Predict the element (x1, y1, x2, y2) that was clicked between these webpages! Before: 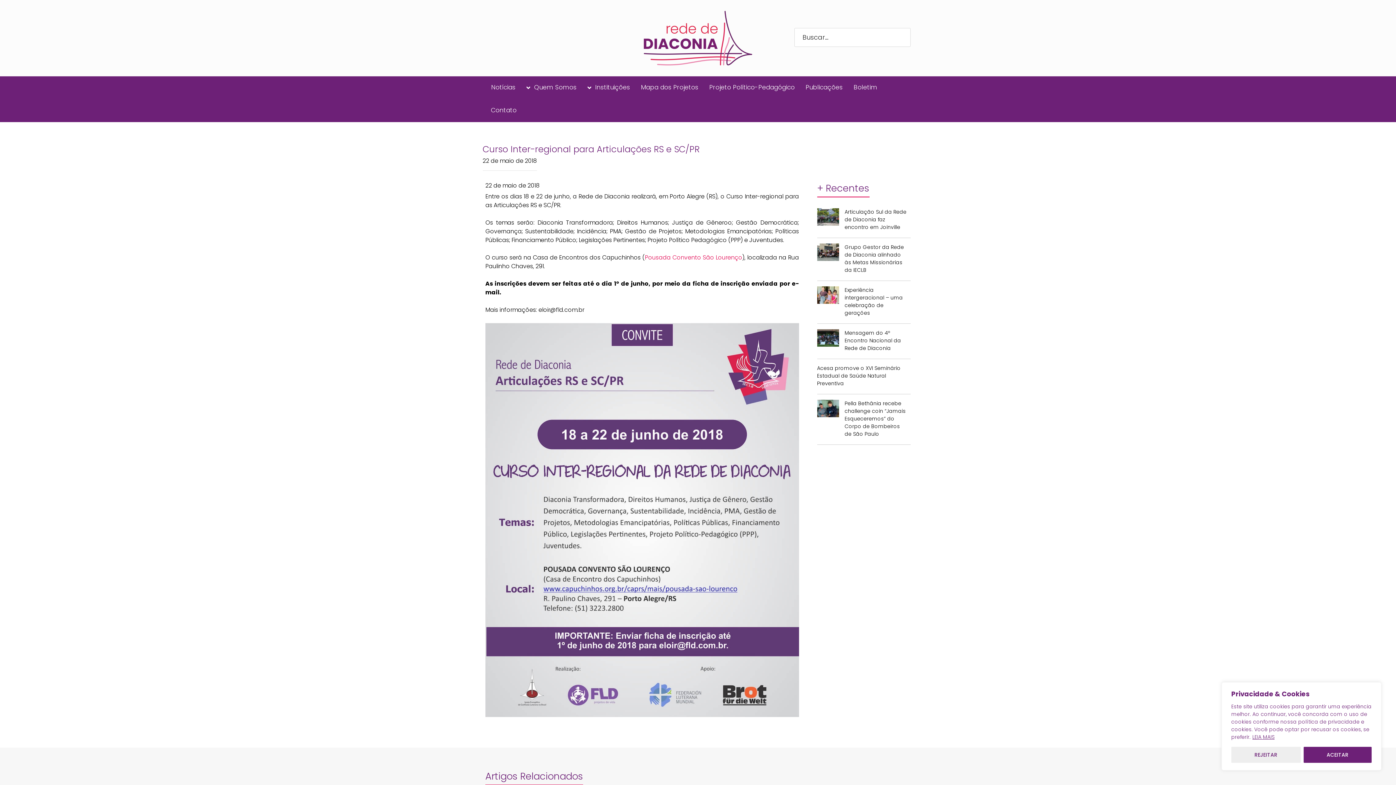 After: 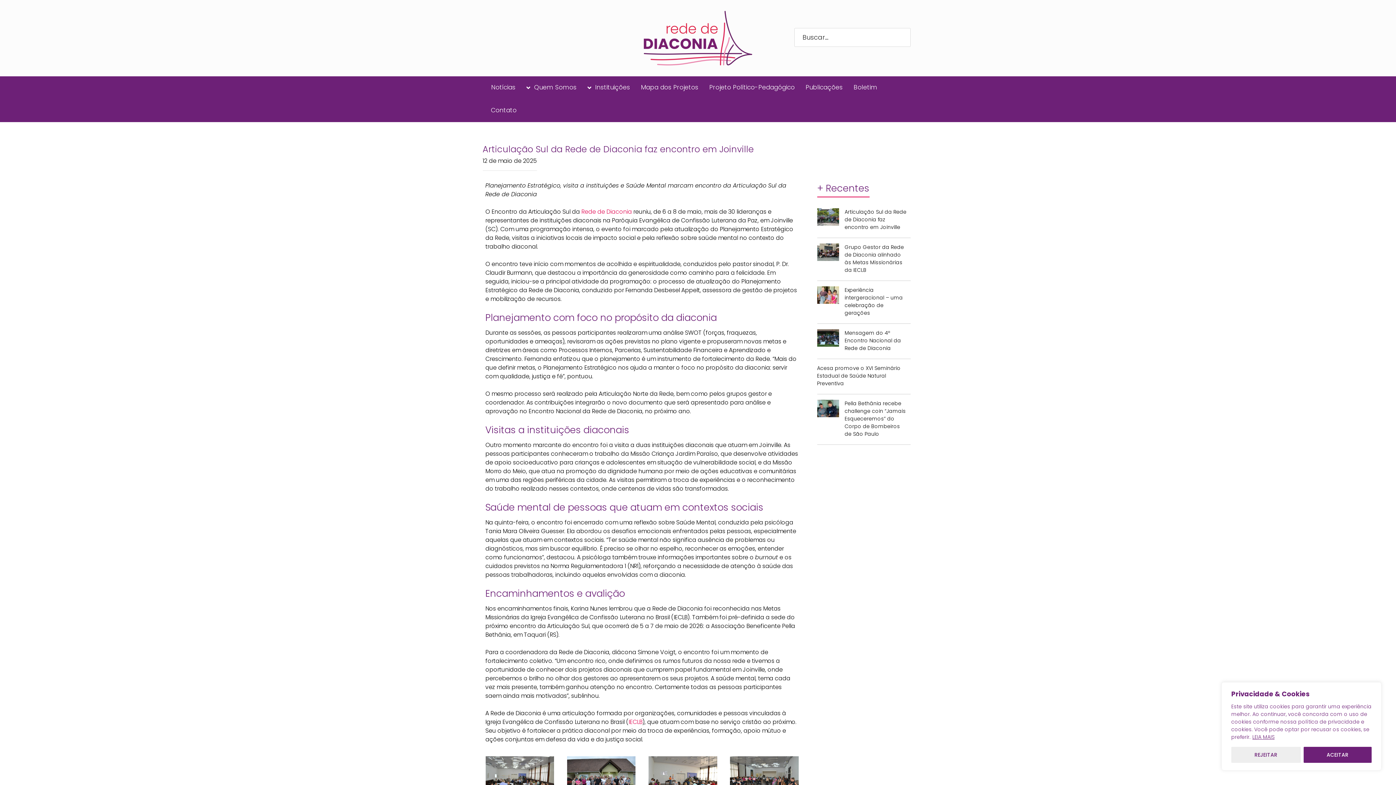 Action: bbox: (817, 208, 839, 225)